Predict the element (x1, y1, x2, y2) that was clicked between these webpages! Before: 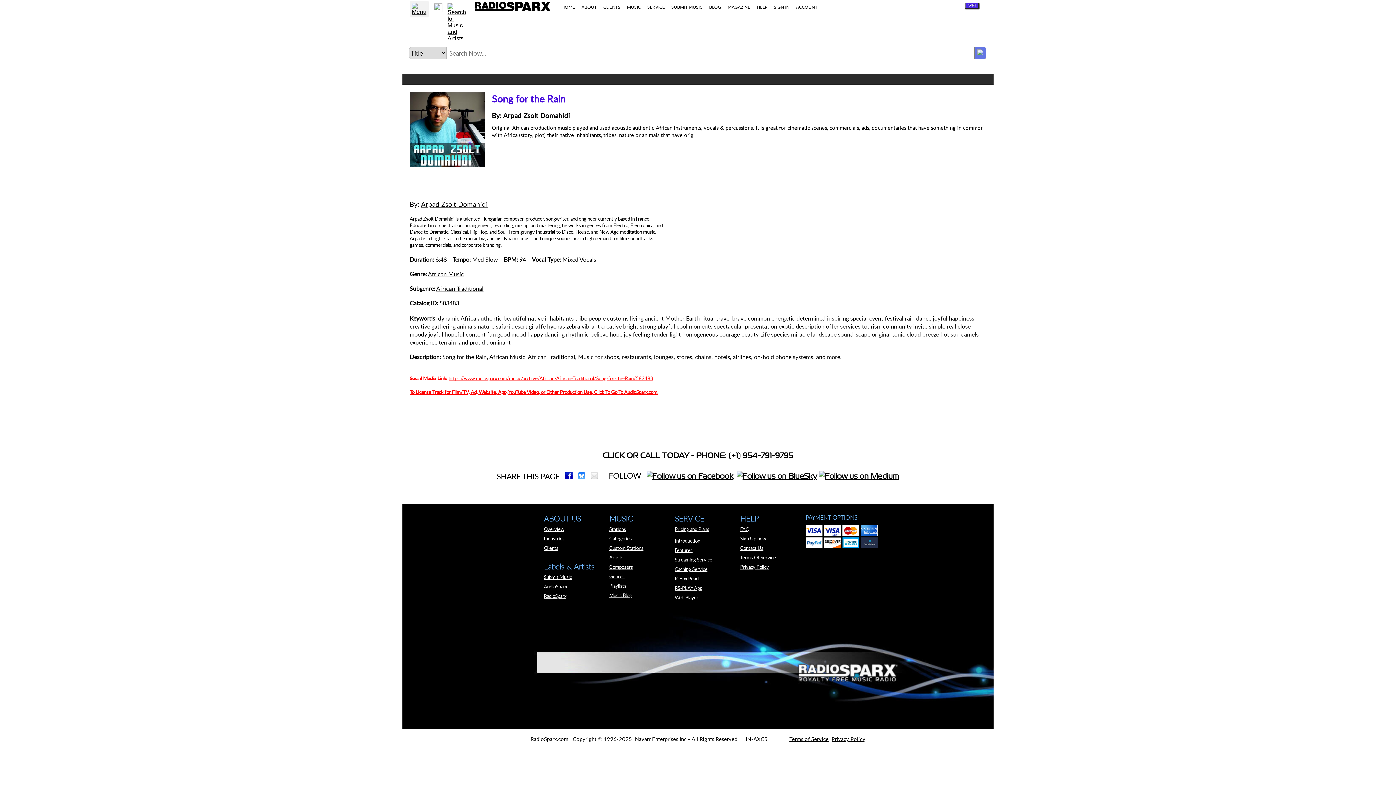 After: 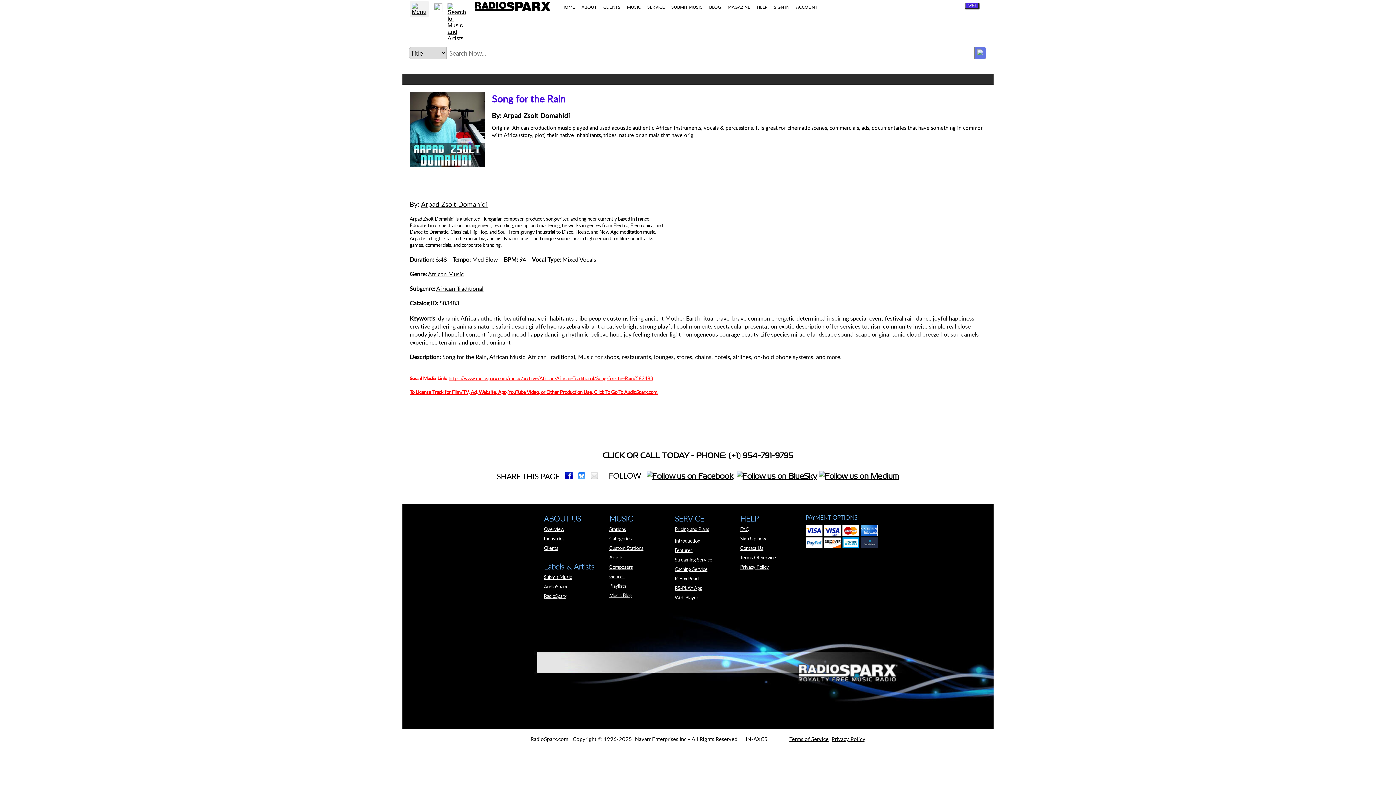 Action: bbox: (409, 389, 658, 395) label: To License Track for Film/TV, Ad, Website, App, YouTube Video, or Other Production Use, Click To Go To AudioSparx.com.